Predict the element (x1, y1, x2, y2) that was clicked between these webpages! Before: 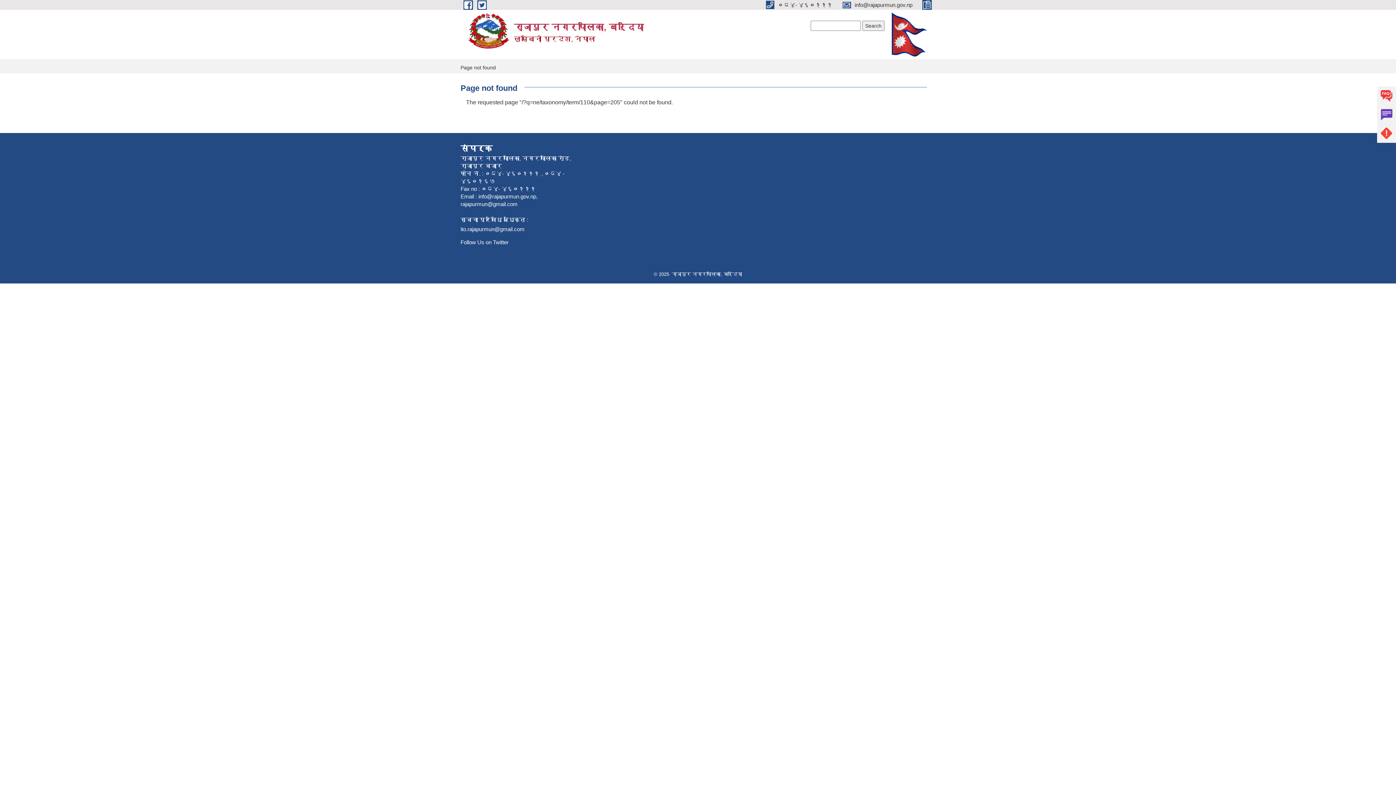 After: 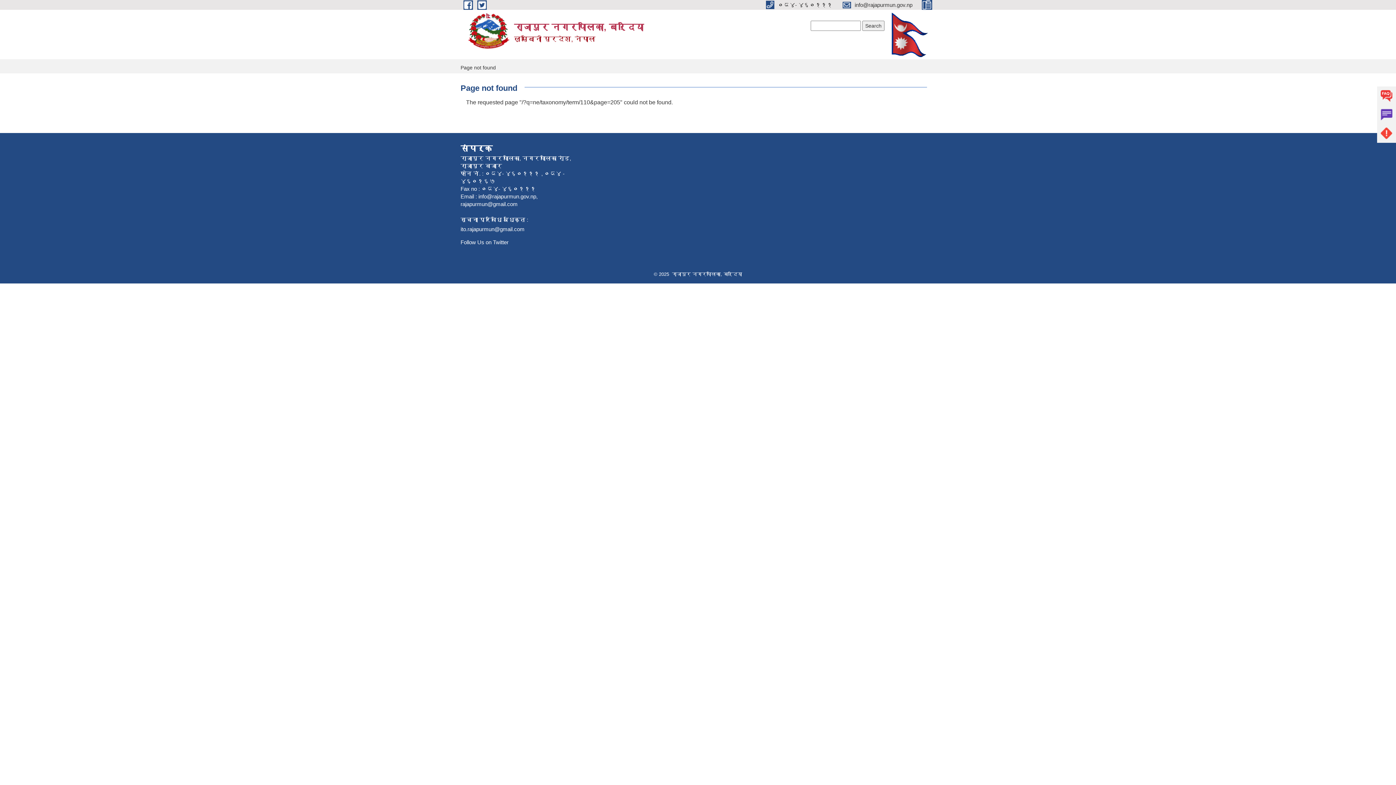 Action: bbox: (922, 1, 935, 7) label:  